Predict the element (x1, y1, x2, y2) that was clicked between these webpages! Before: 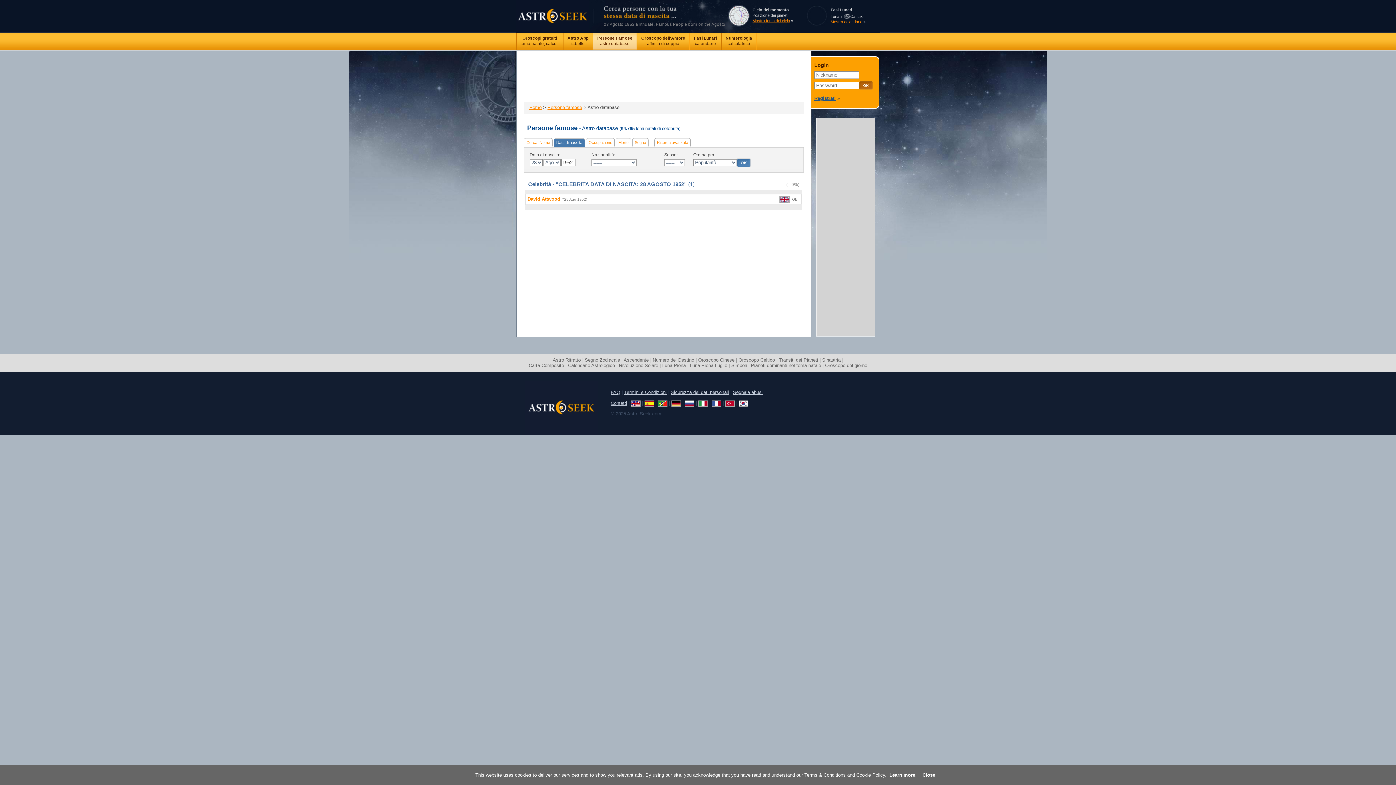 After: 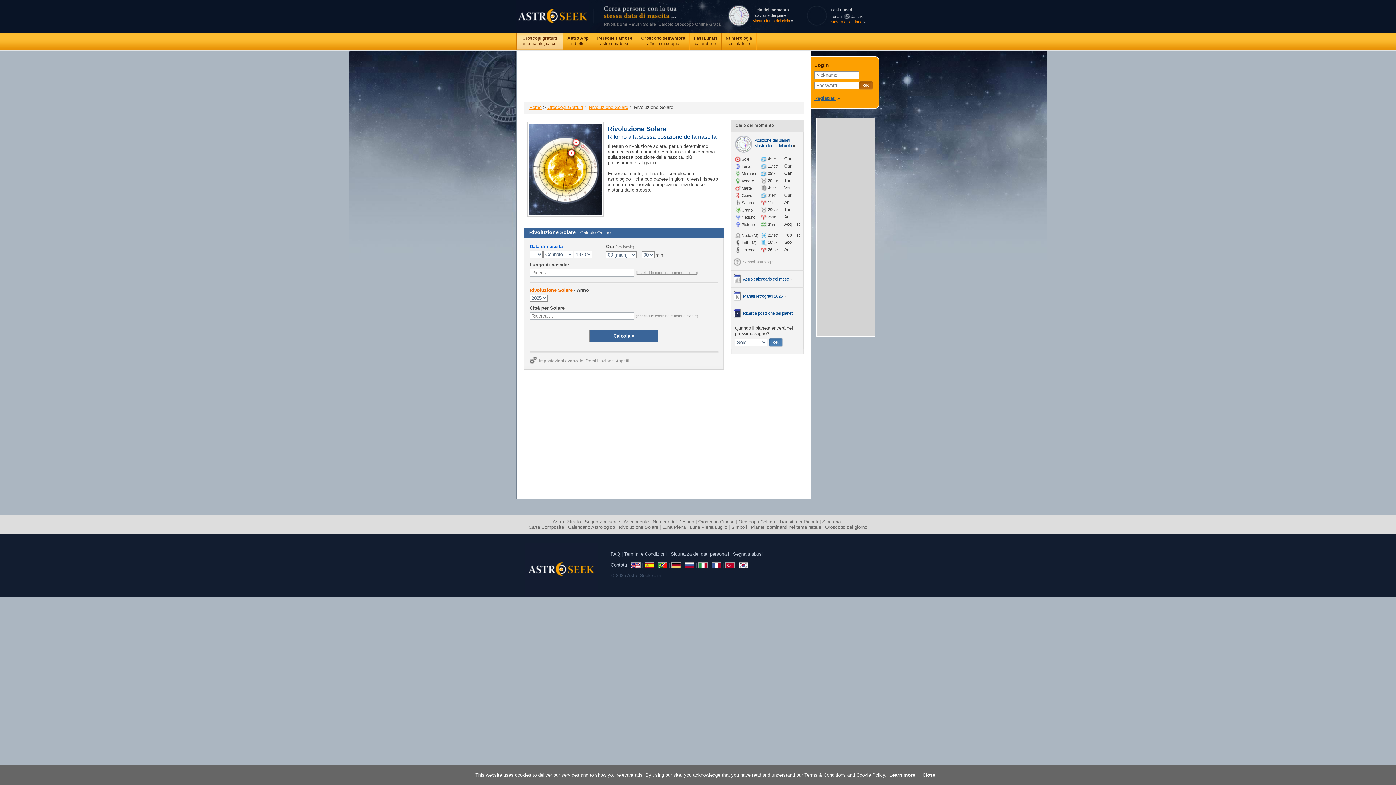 Action: bbox: (619, 362, 658, 368) label: Rivoluzione Solare